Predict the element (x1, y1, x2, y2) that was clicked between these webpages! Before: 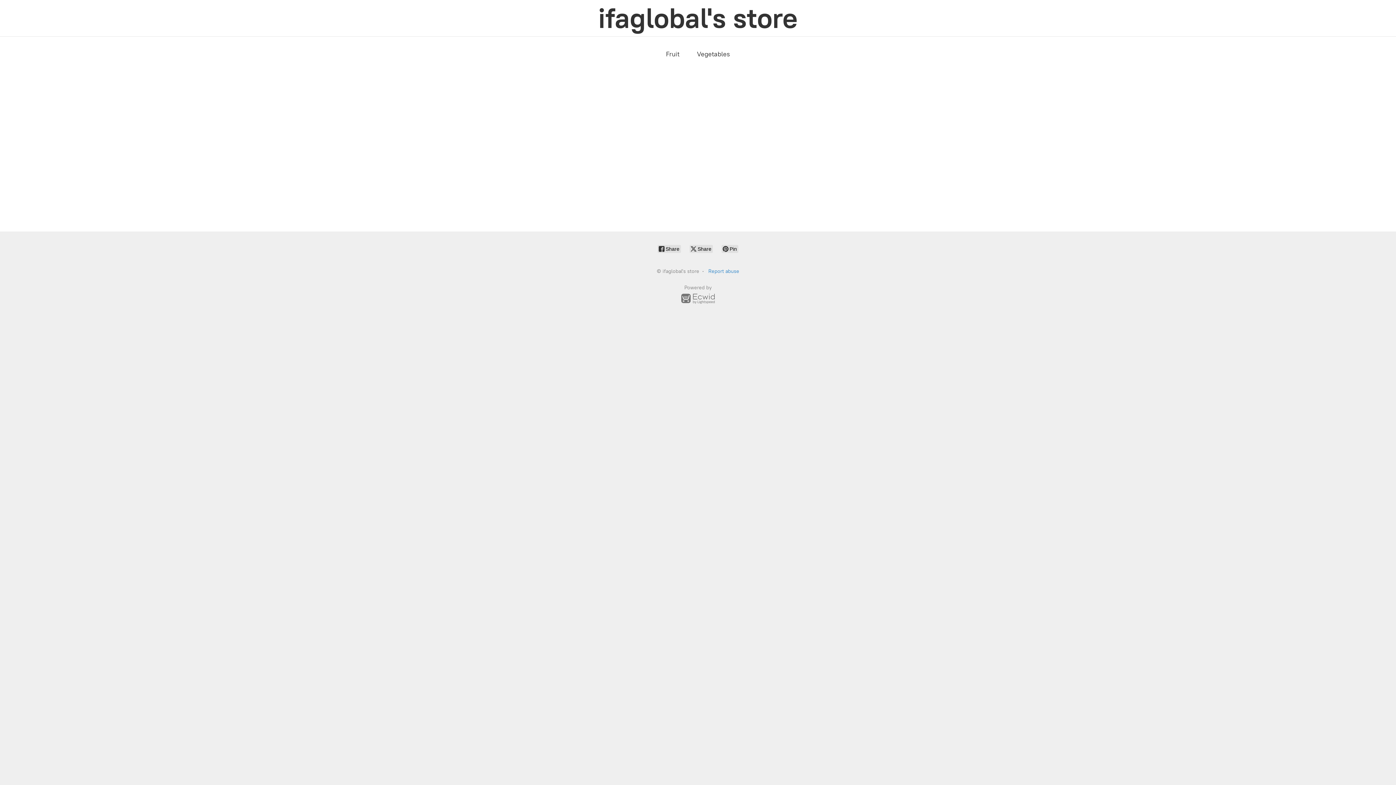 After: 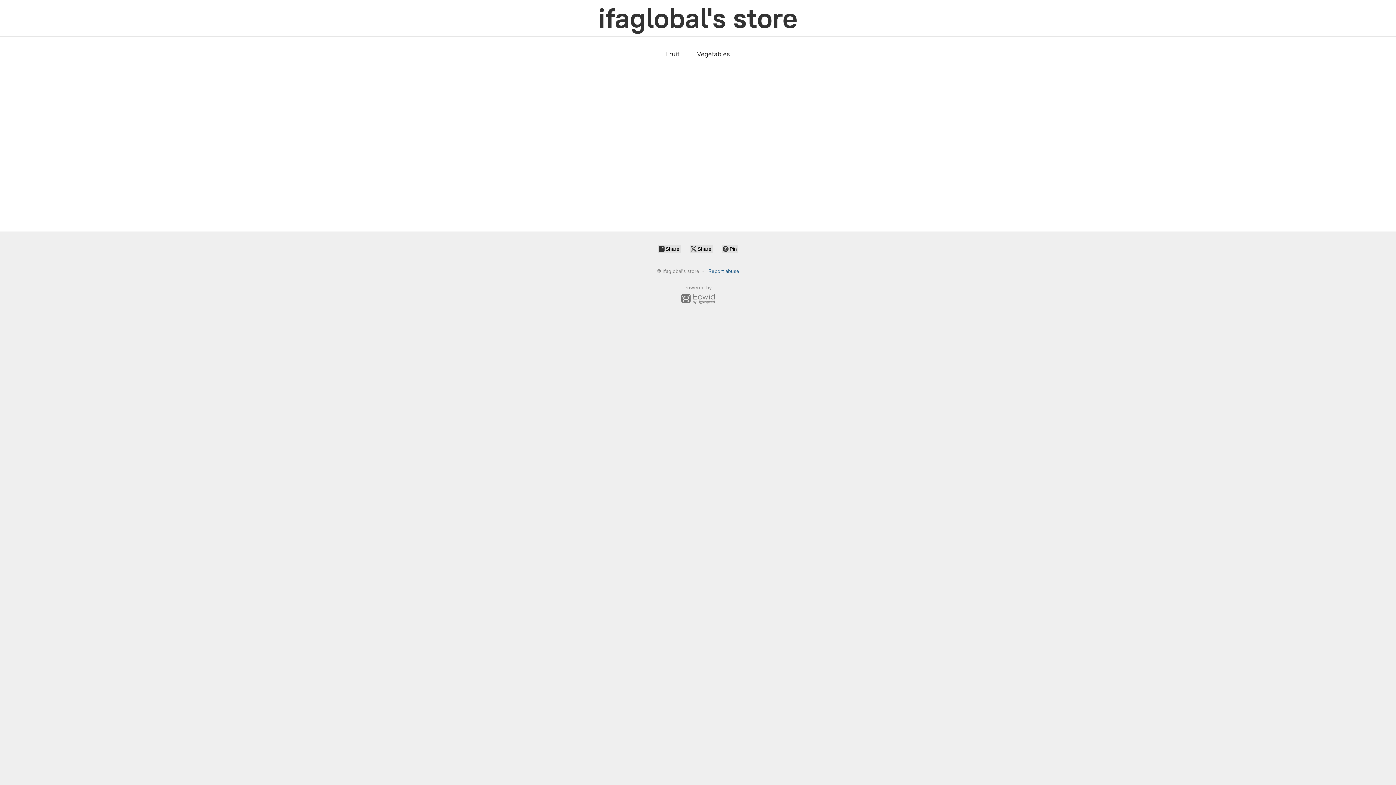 Action: label: Report abuse bbox: (708, 268, 739, 274)